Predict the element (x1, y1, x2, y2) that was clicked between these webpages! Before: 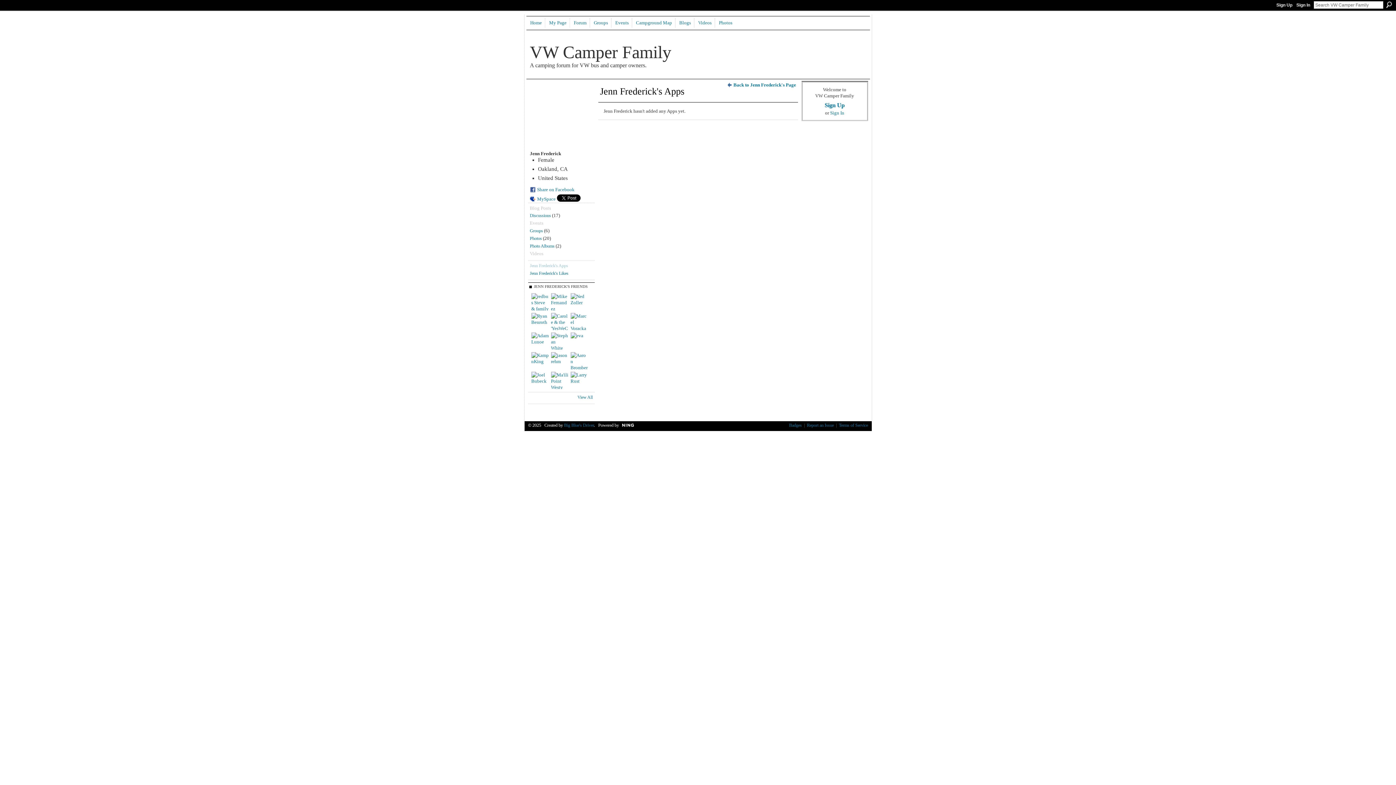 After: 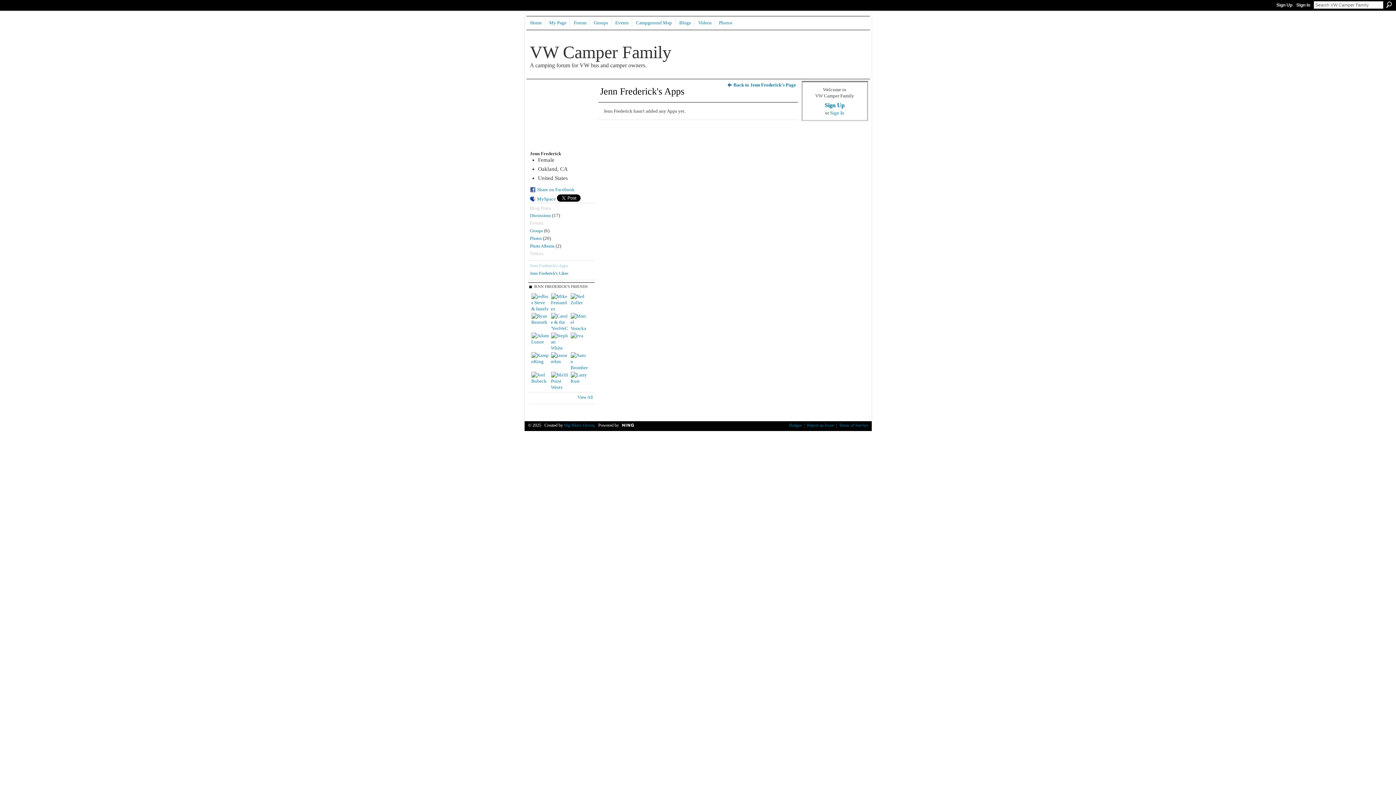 Action: bbox: (530, 263, 568, 268) label: Jenn Frederick's Apps